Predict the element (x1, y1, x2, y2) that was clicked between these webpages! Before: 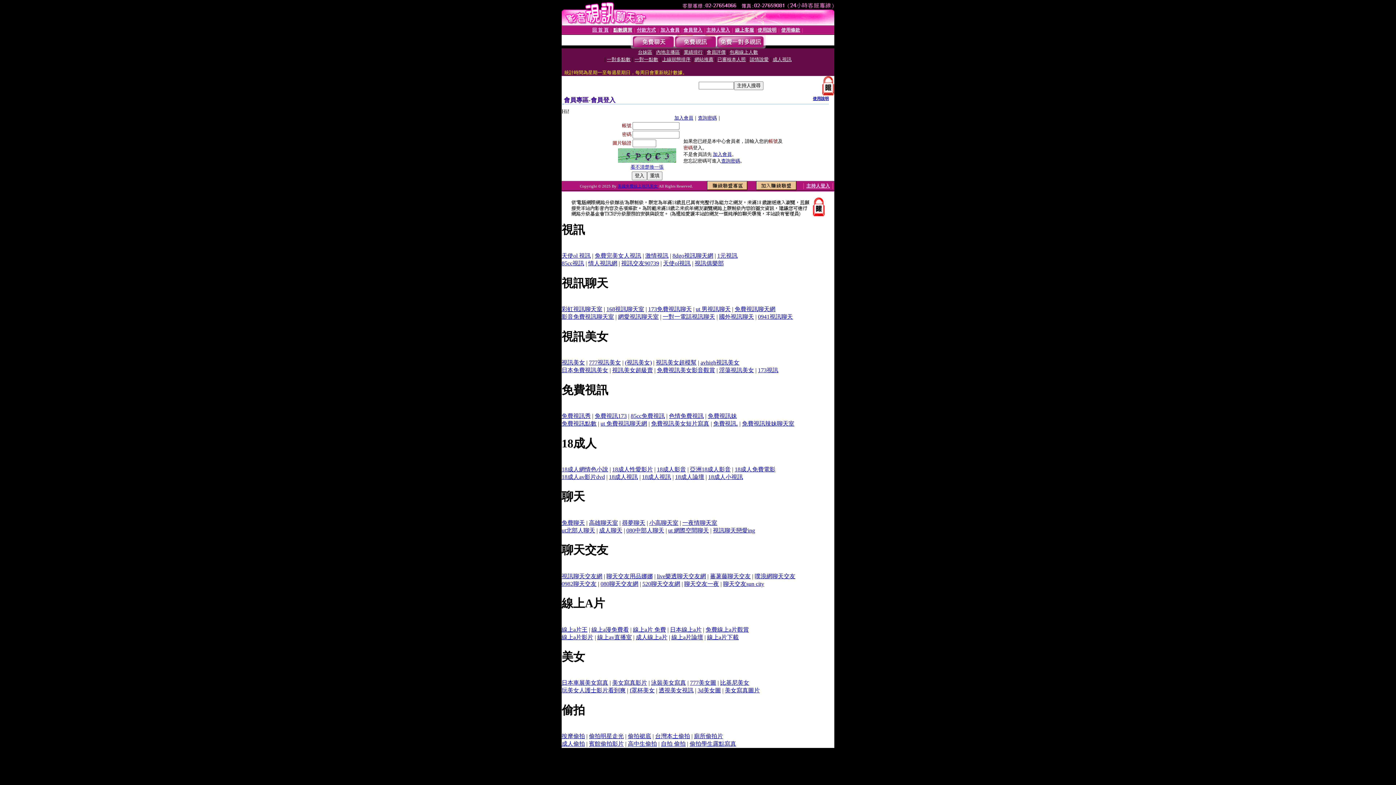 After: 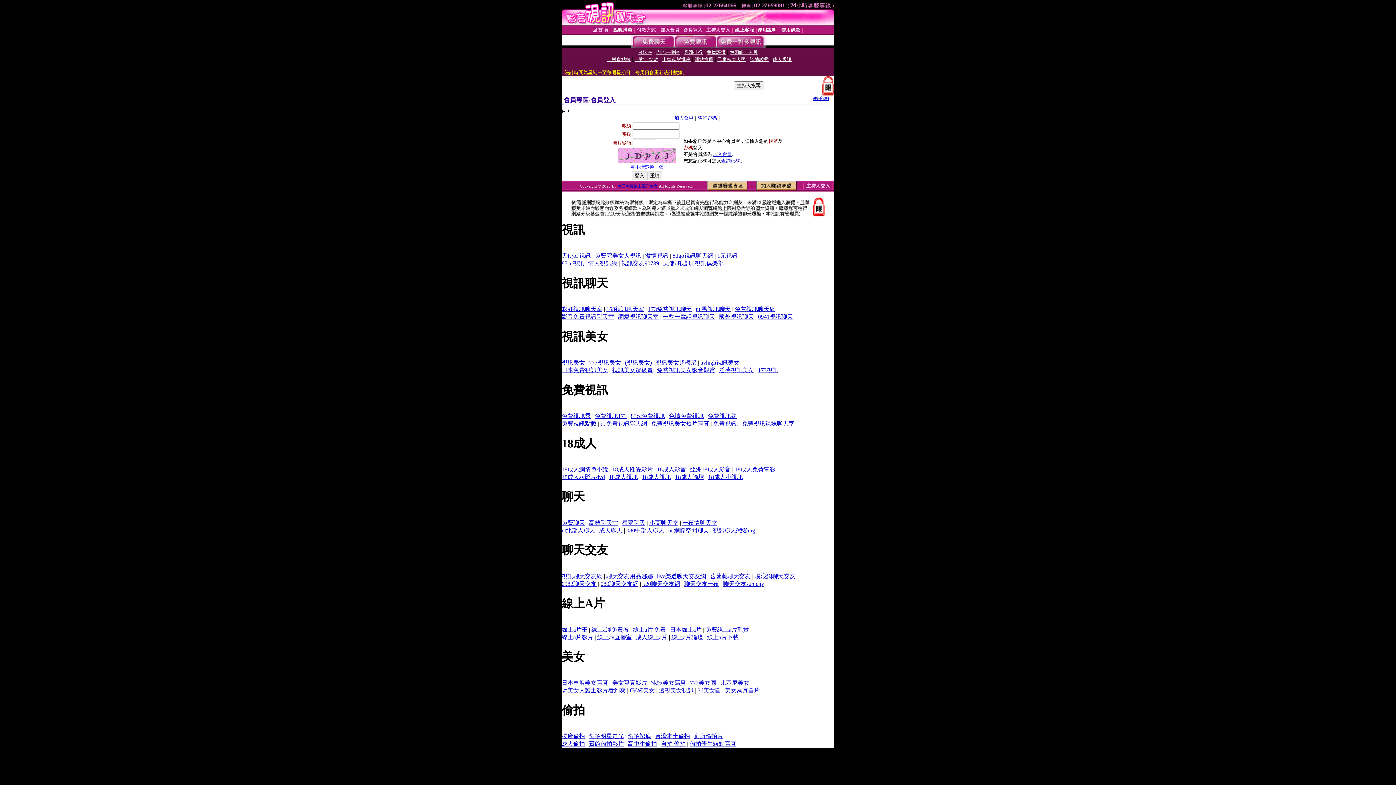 Action: bbox: (618, 152, 676, 157)